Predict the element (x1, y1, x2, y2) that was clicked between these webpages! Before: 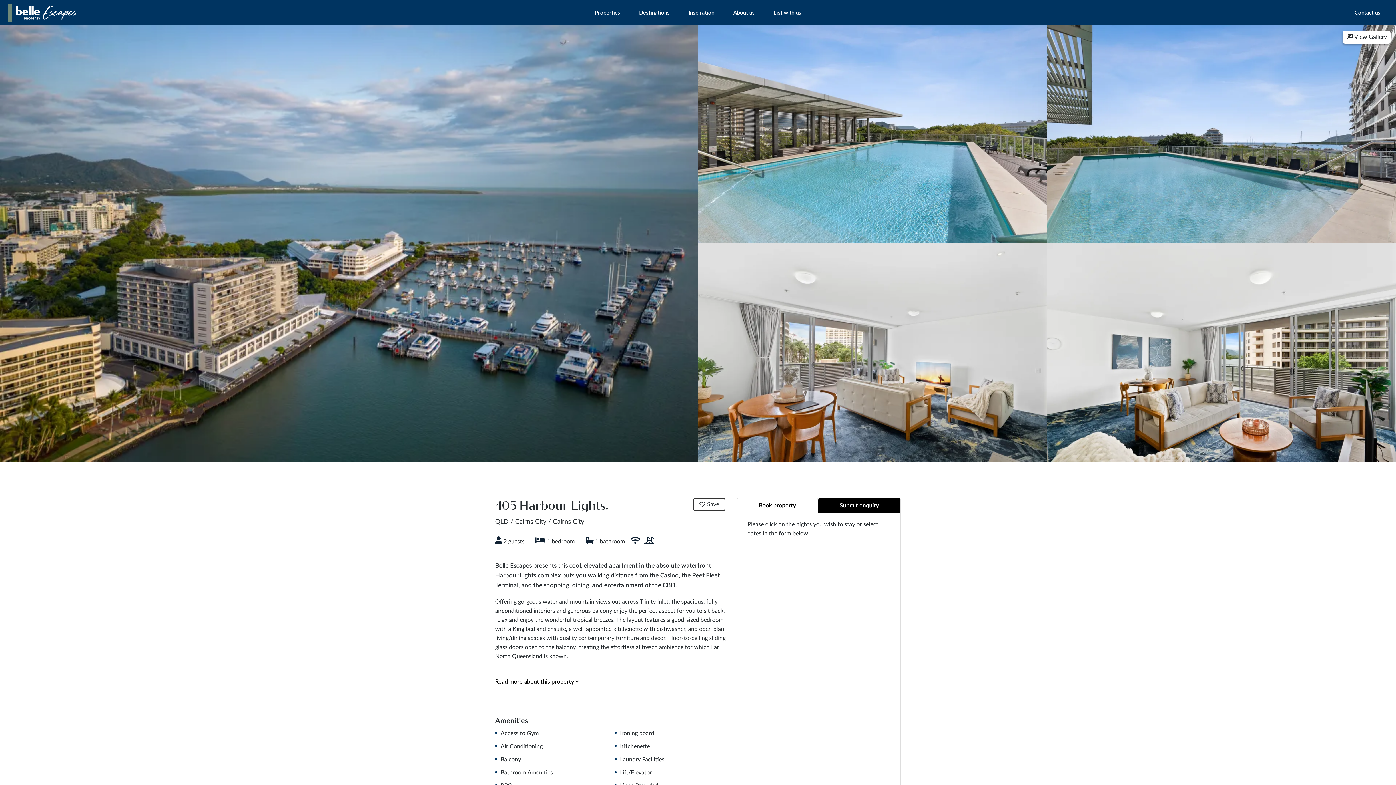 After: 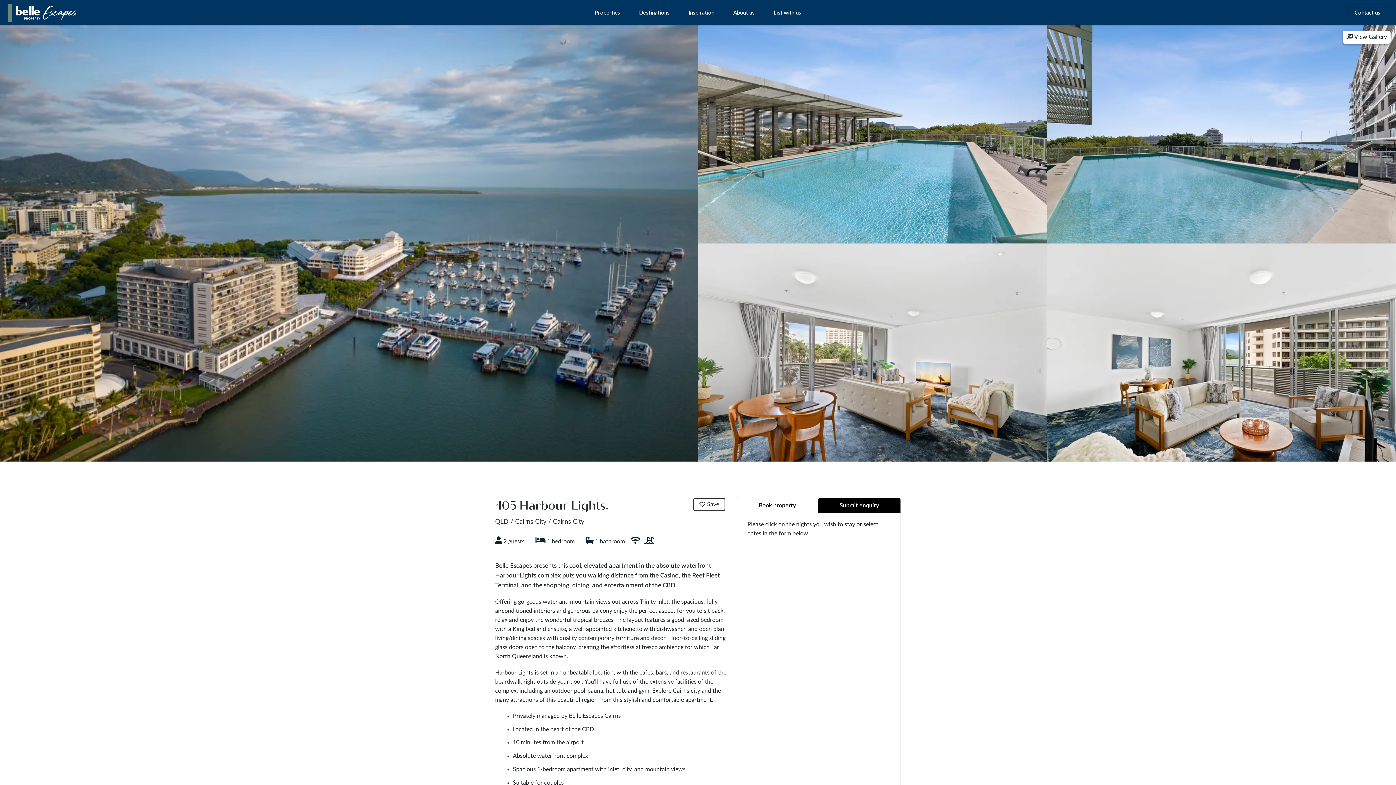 Action: label: Read more about this property  bbox: (495, 677, 728, 687)